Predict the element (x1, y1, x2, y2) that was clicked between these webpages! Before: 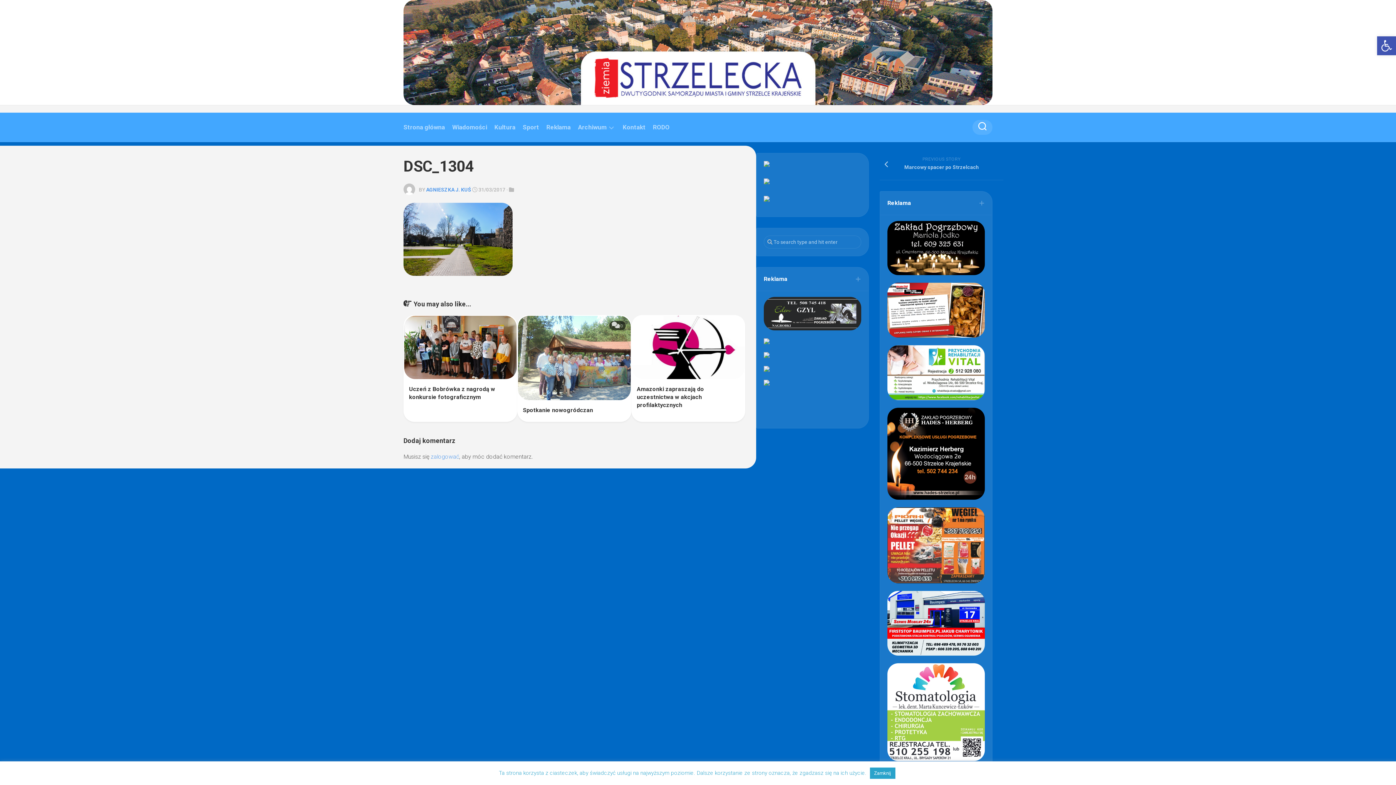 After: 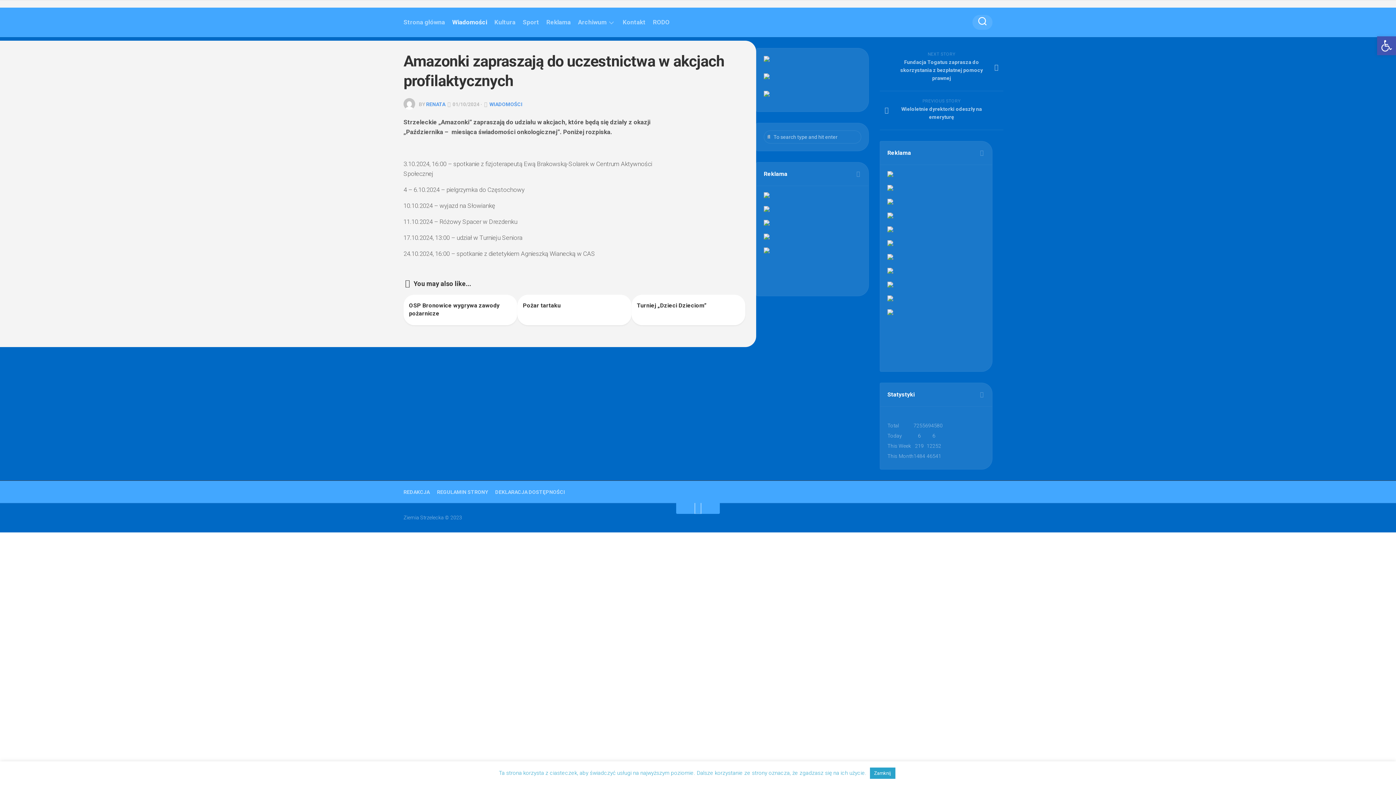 Action: bbox: (636, 385, 704, 408) label: Amazonki zapraszają do uczestnictwa w akcjach profilaktycznych